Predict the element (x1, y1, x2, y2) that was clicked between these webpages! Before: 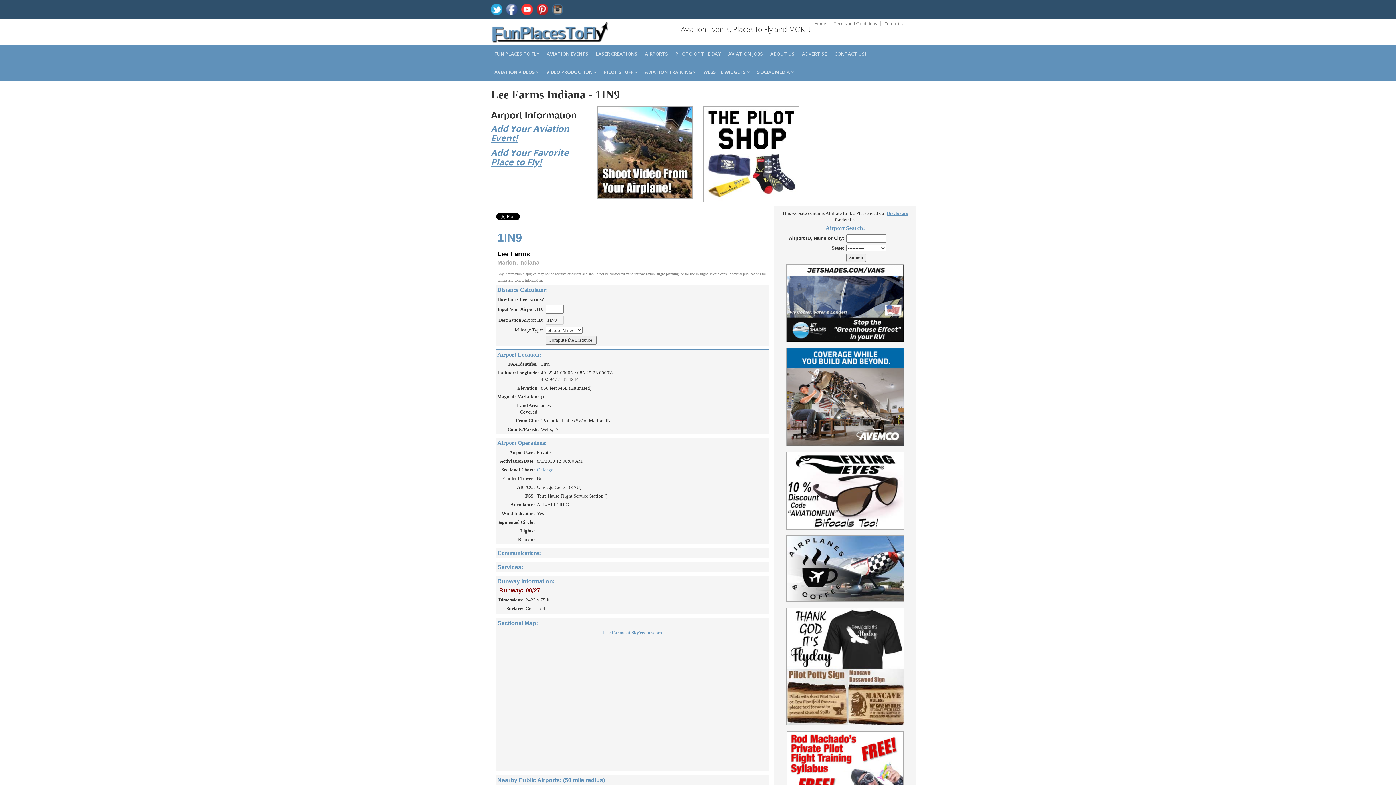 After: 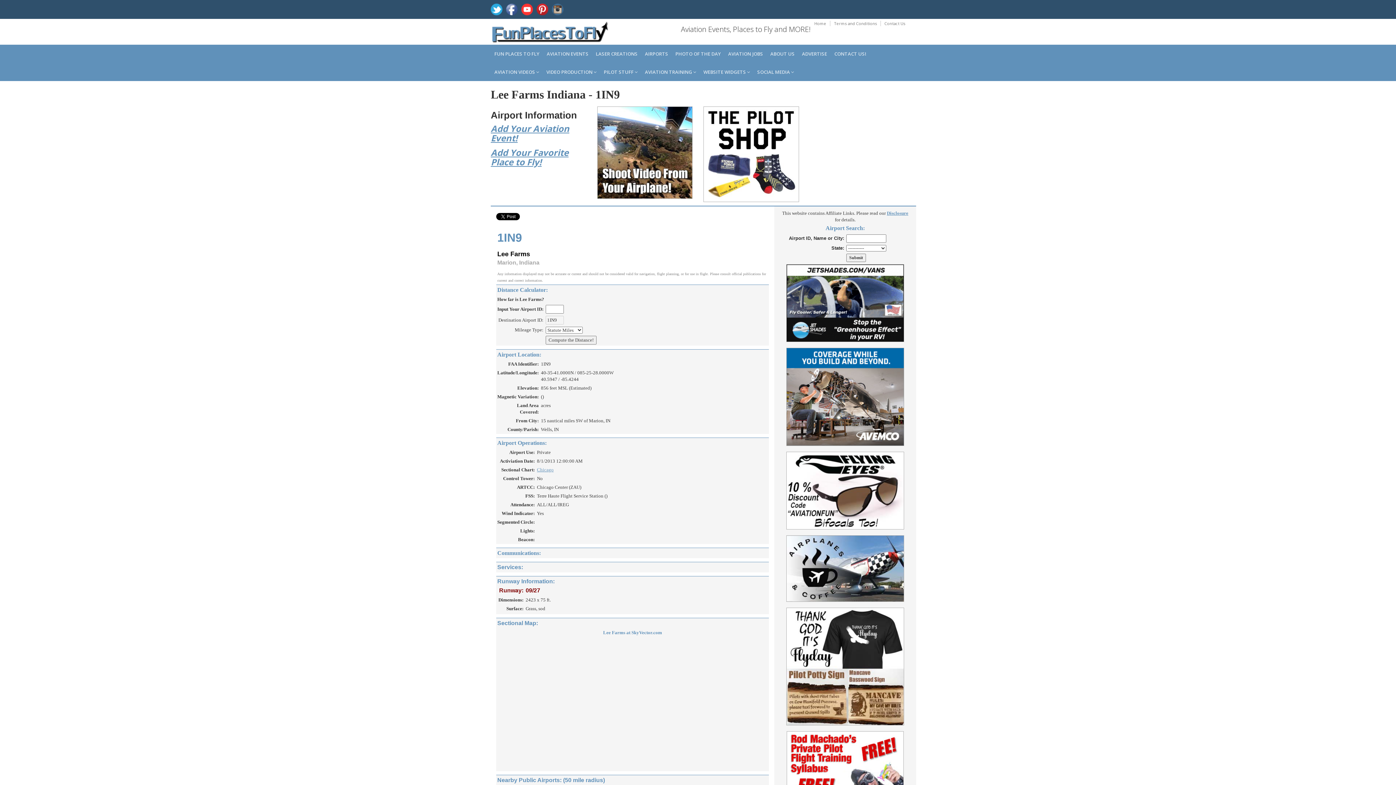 Action: bbox: (506, 3, 517, 15)